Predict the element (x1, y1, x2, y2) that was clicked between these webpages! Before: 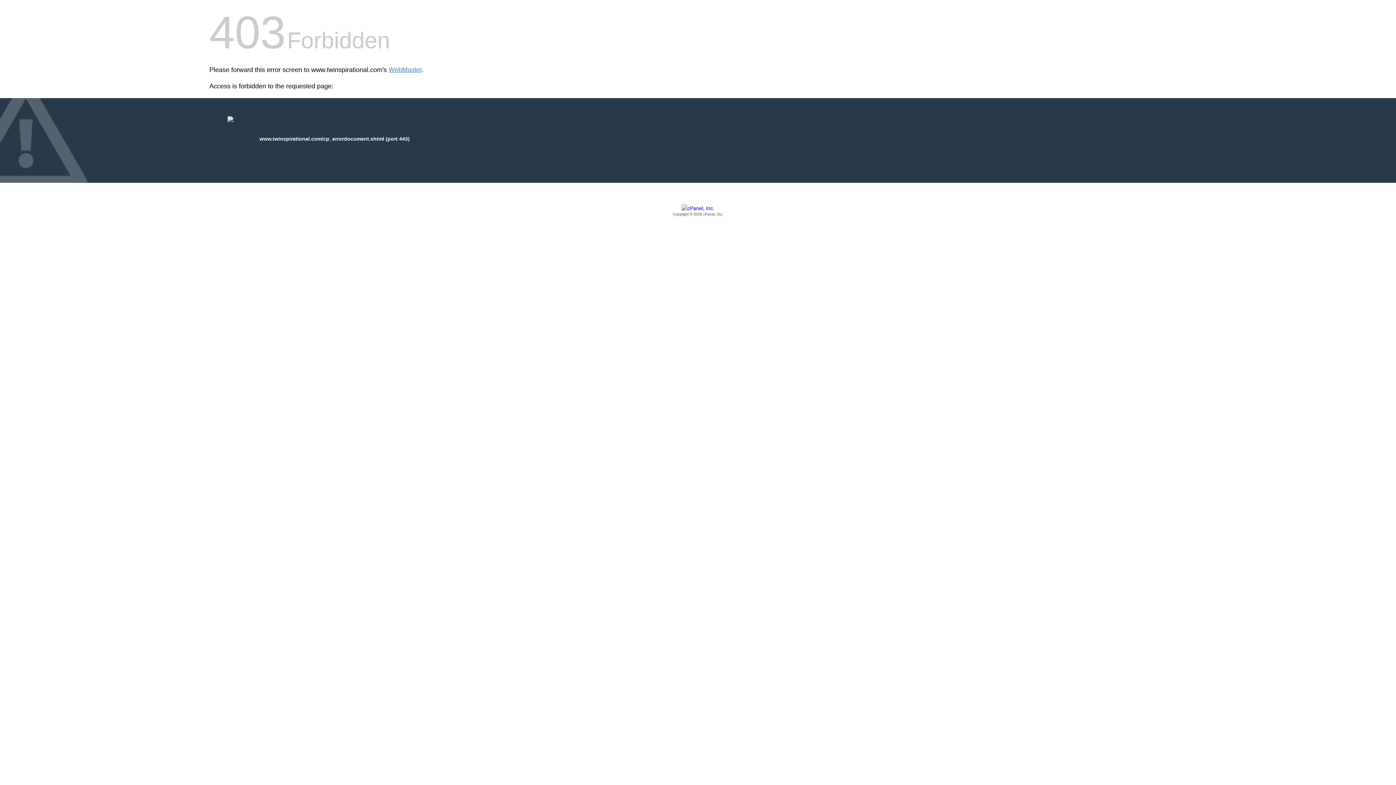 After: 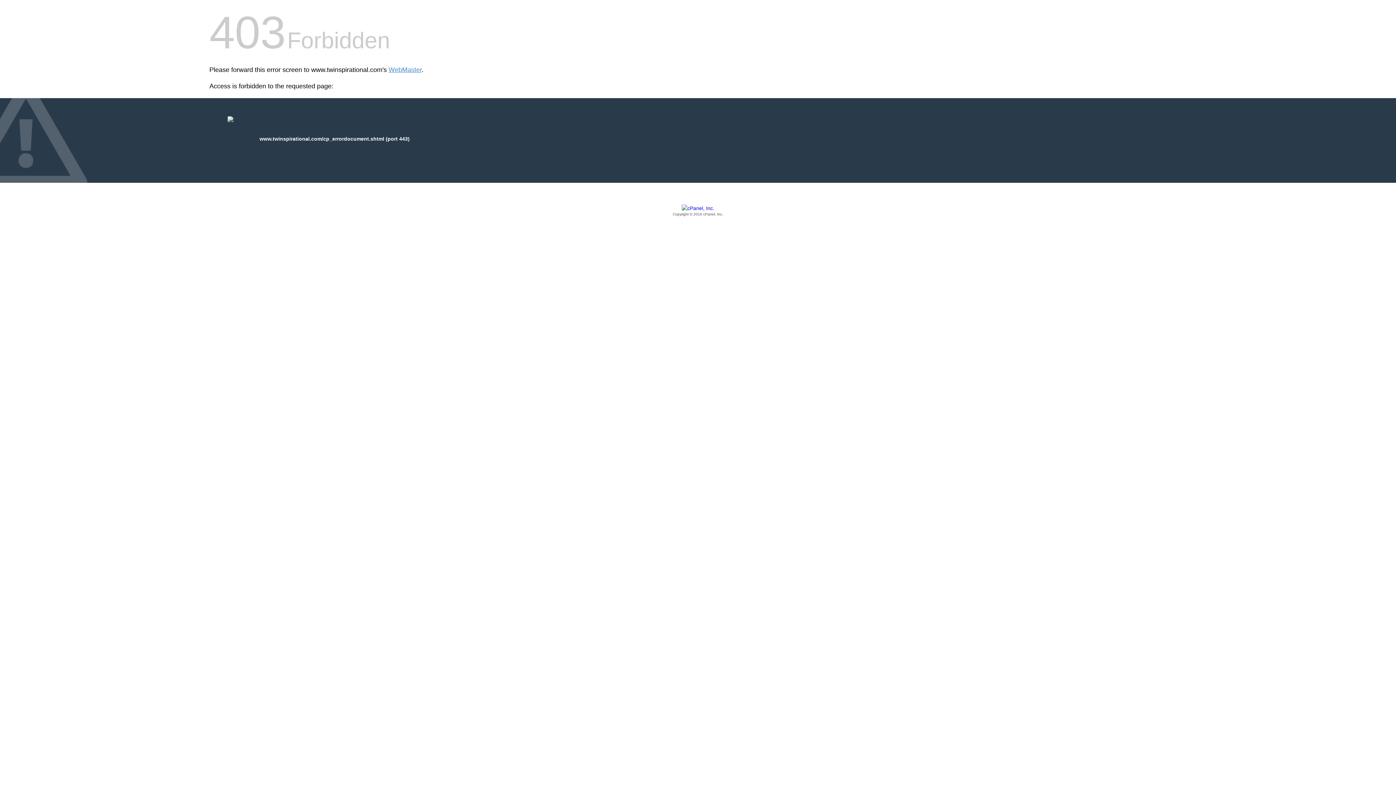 Action: bbox: (209, 205, 1186, 217) label: Copyright © 2016 cPanel, Inc.